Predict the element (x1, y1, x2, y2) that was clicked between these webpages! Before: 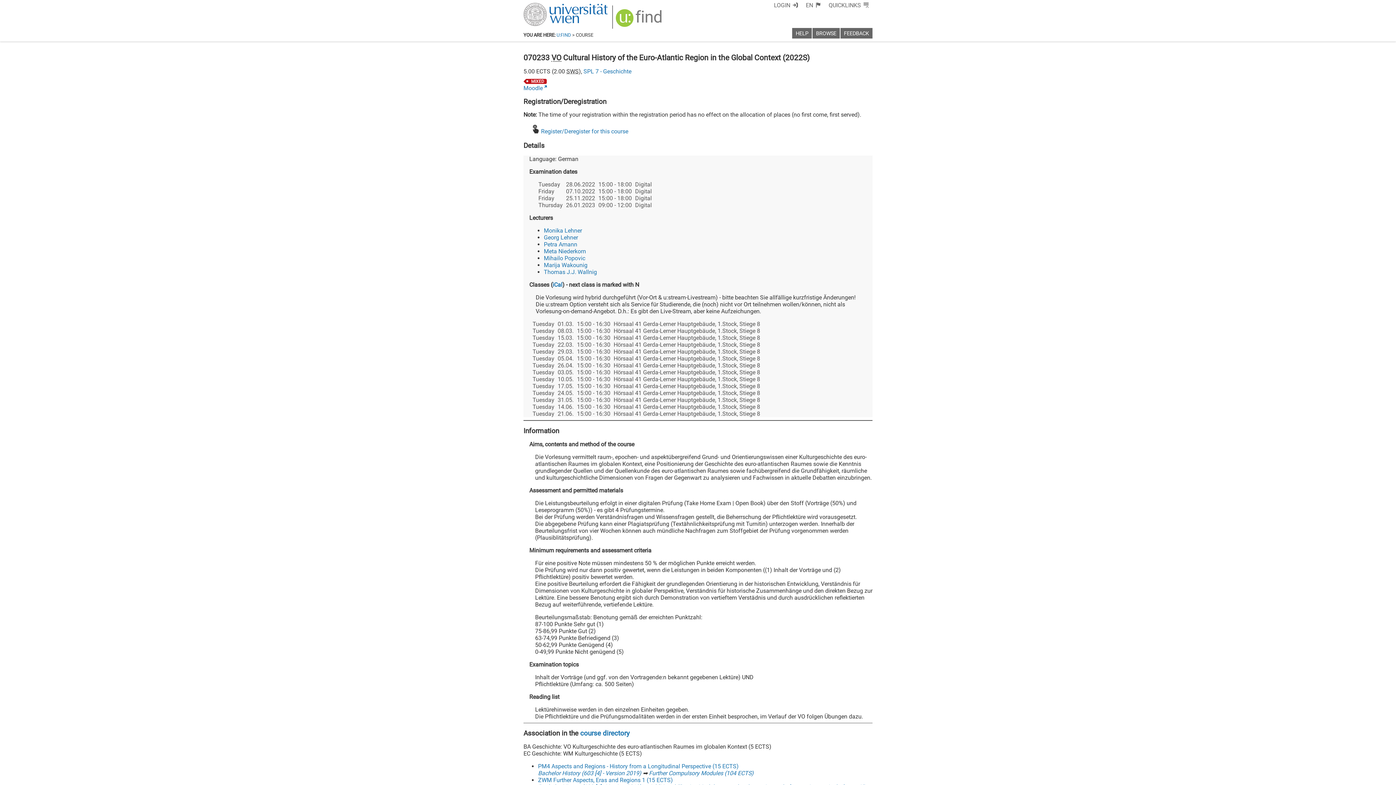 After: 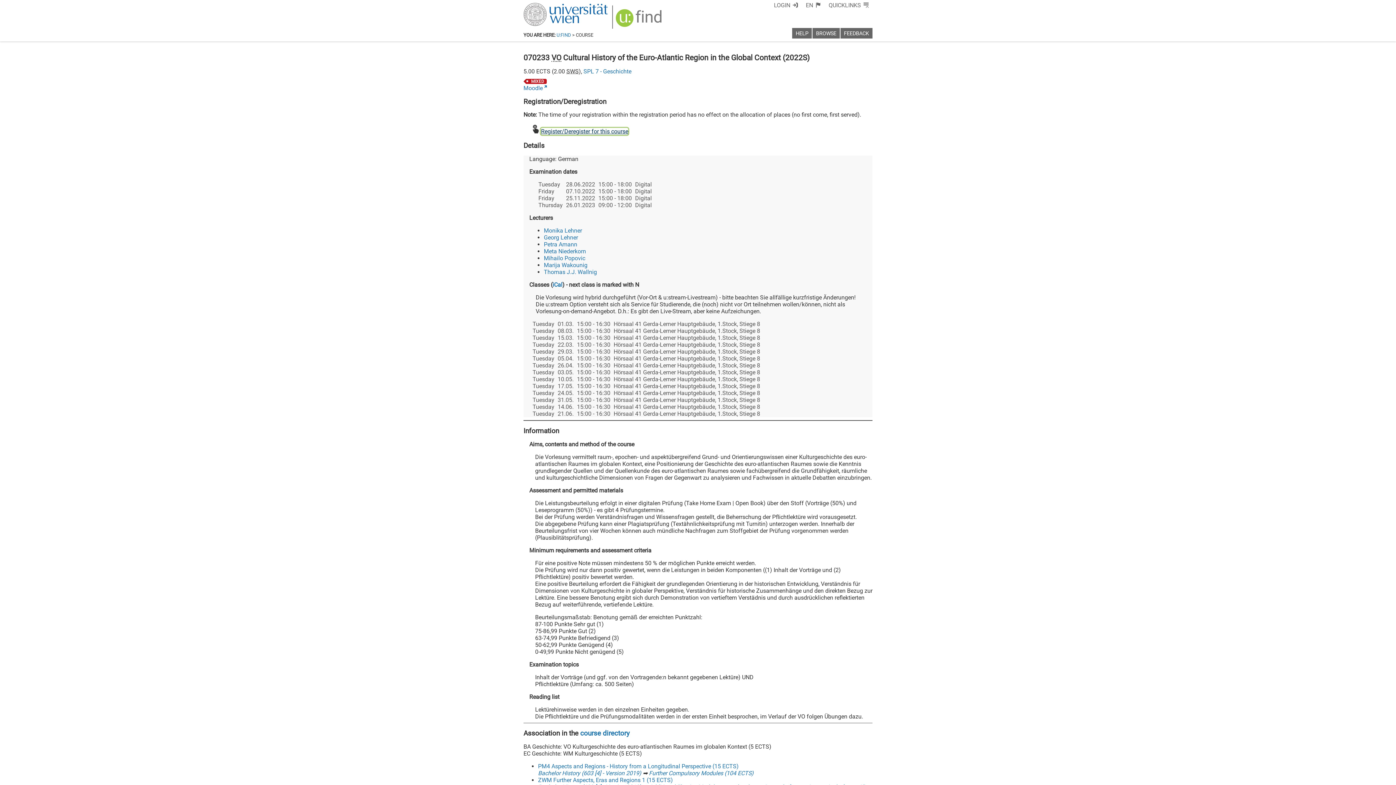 Action: bbox: (541, 128, 628, 135) label: Register/Deregister for this course